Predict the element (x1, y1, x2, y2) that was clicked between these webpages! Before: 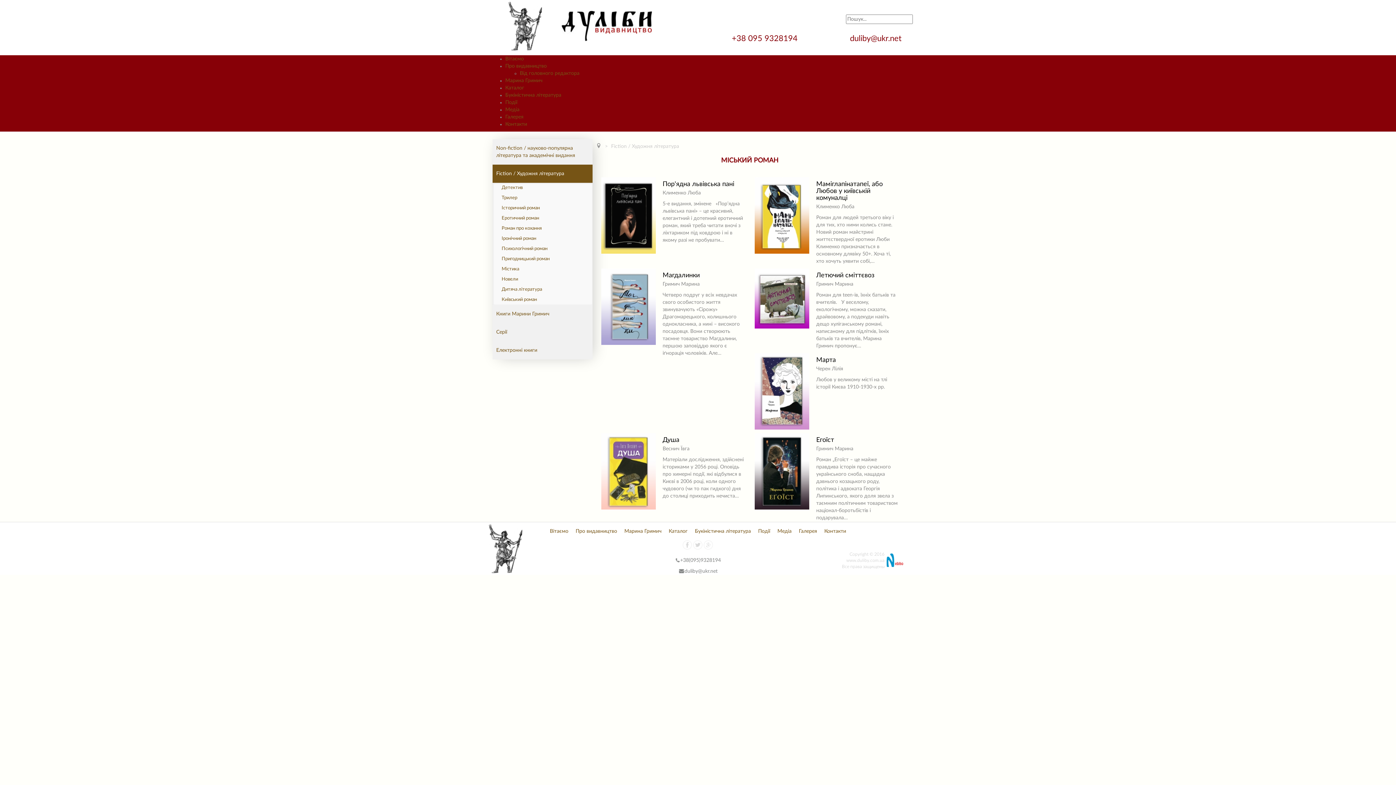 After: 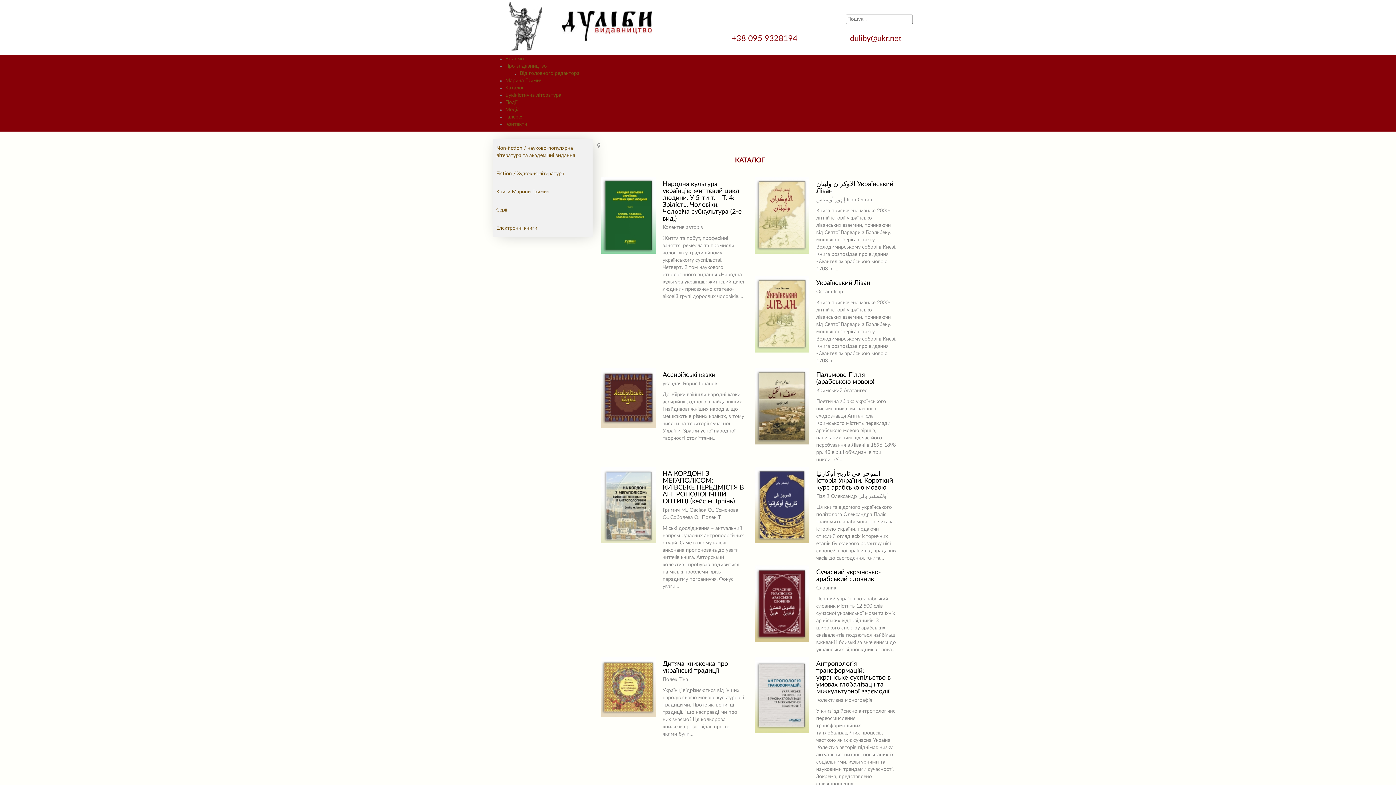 Action: bbox: (665, 522, 691, 540) label: Каталог